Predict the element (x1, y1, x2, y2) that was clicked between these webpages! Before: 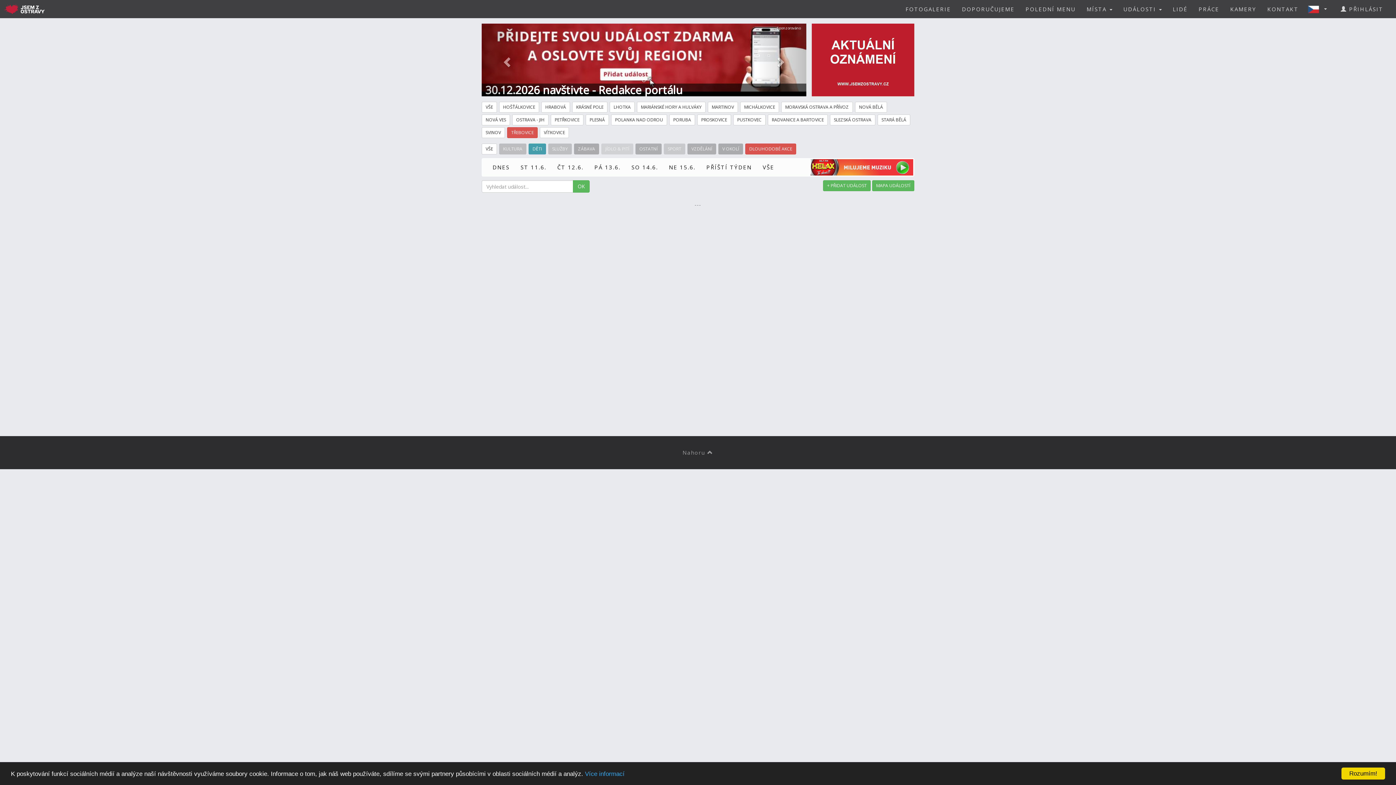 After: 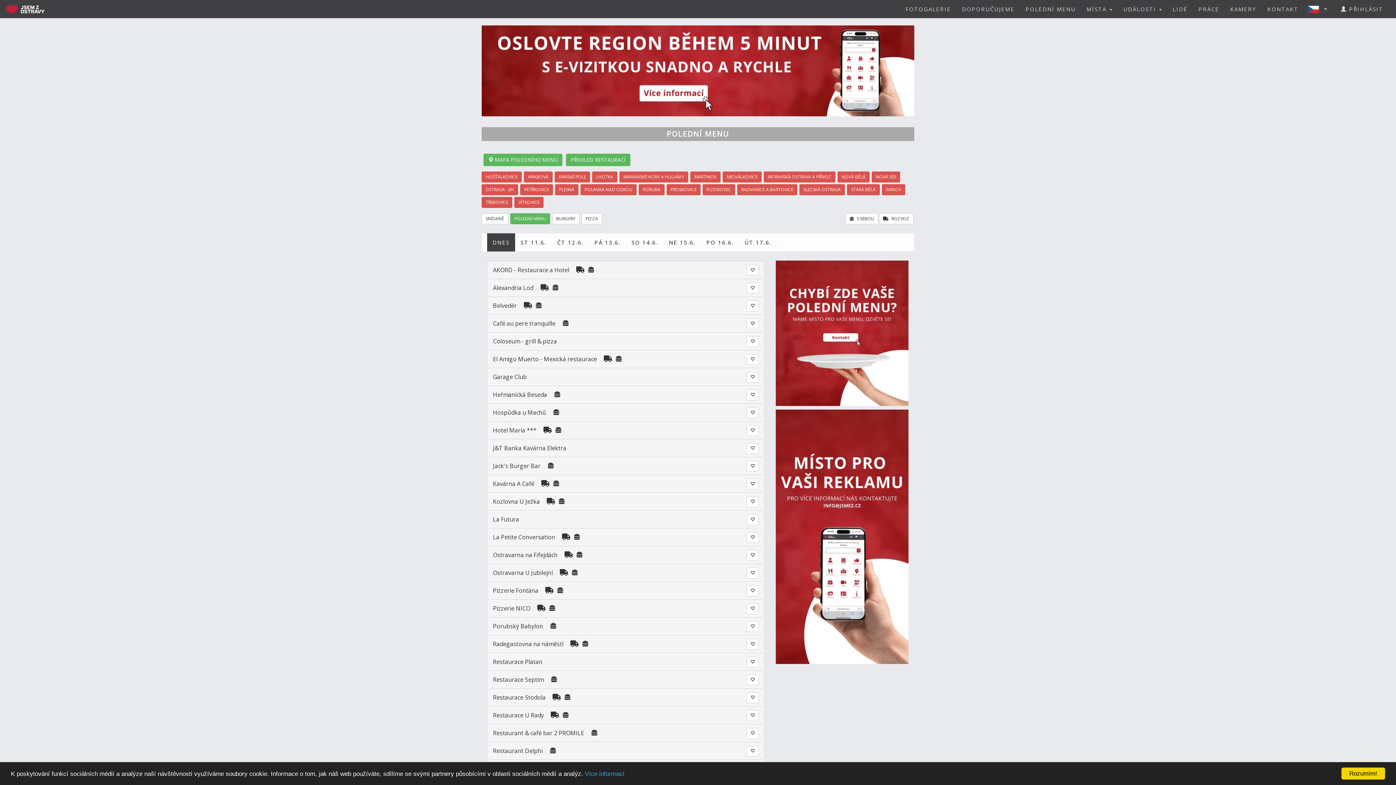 Action: bbox: (1020, 0, 1081, 18) label: POLEDNÍ MENU